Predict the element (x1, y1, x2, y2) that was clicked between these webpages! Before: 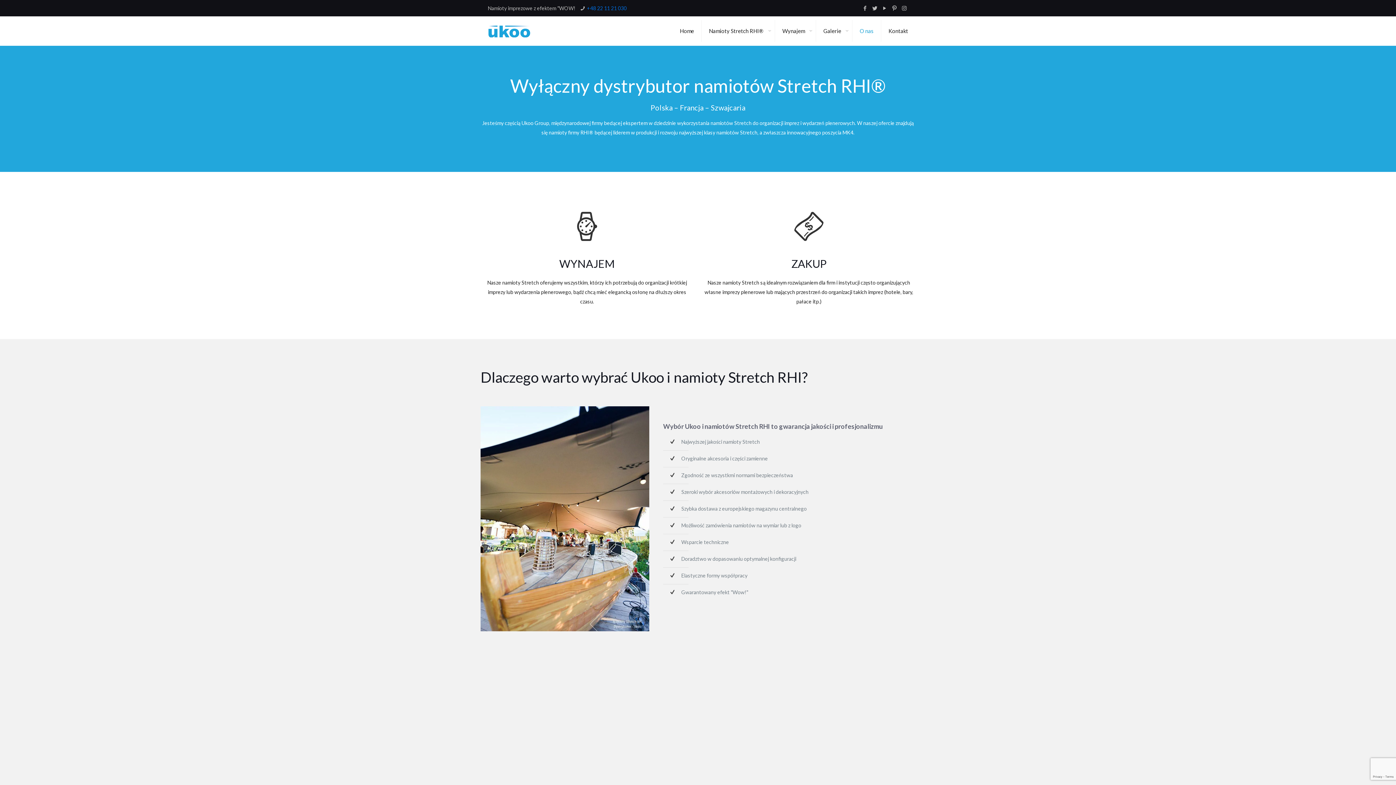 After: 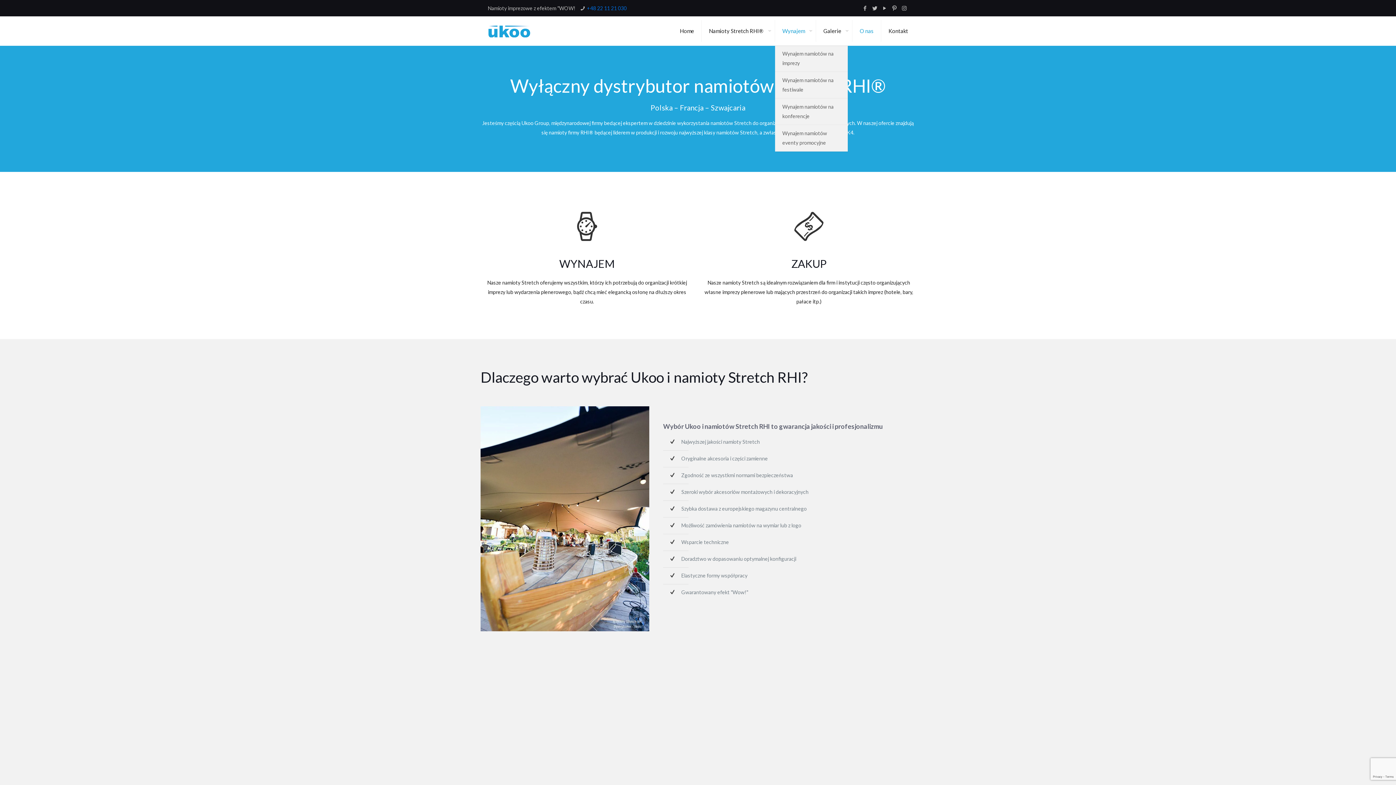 Action: bbox: (775, 16, 816, 45) label: Wynajem